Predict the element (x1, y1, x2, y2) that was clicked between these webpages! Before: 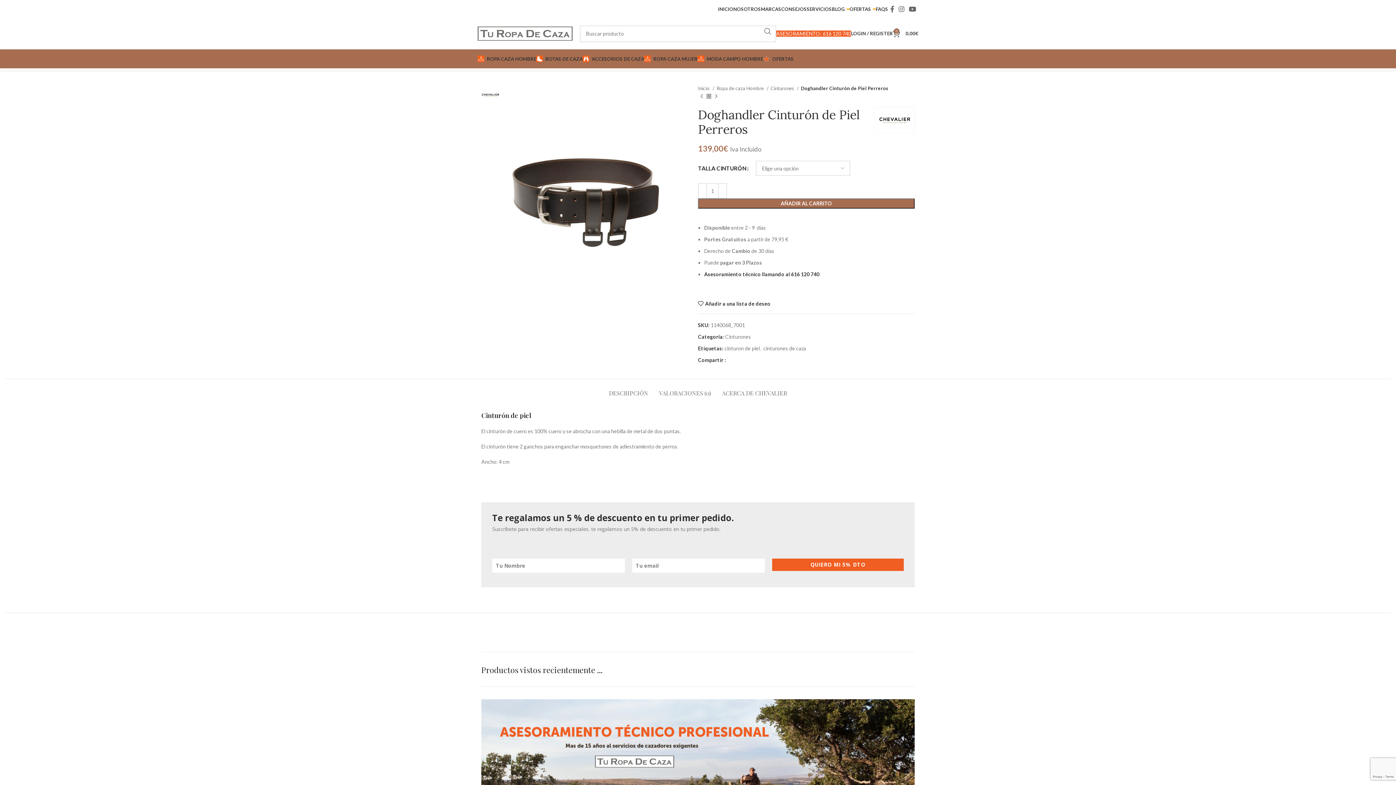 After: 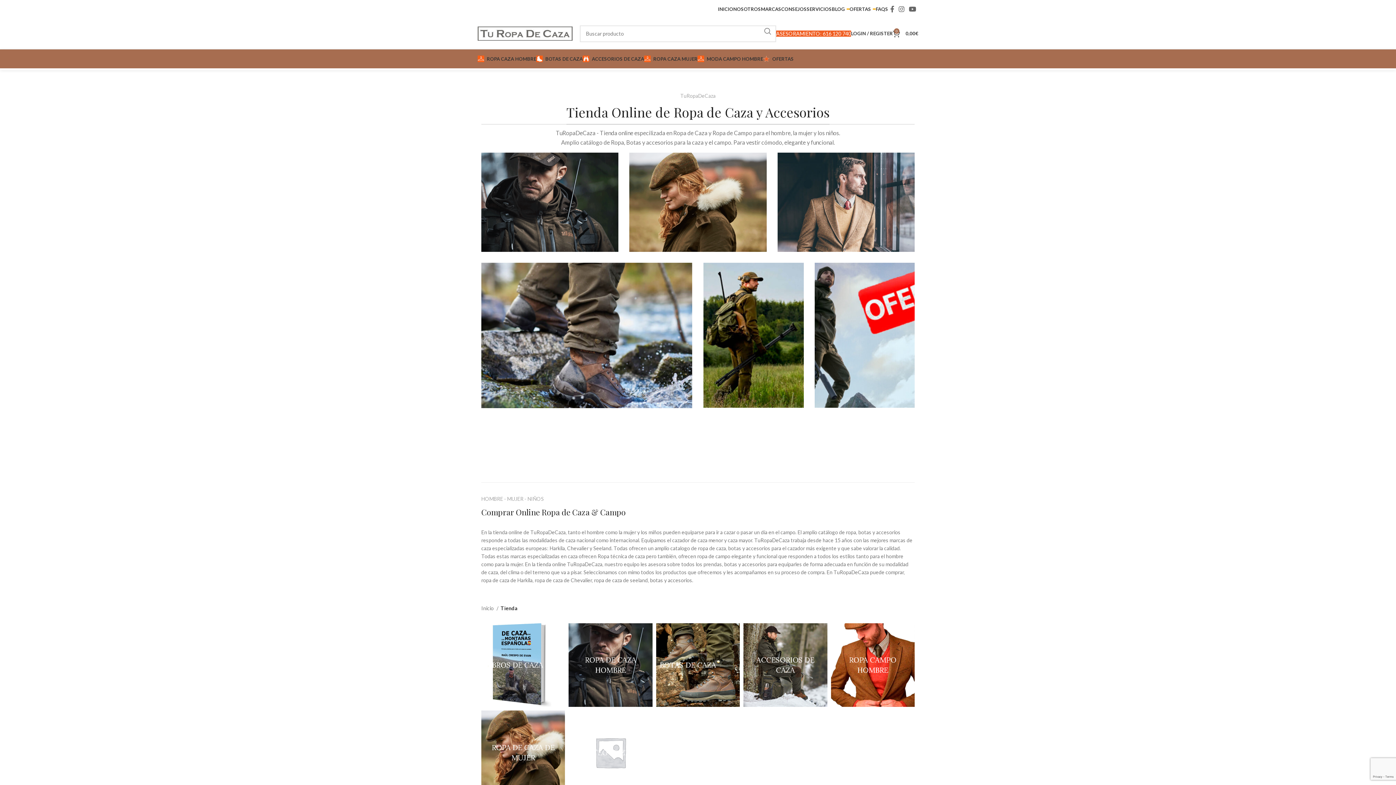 Action: bbox: (705, 92, 712, 100)